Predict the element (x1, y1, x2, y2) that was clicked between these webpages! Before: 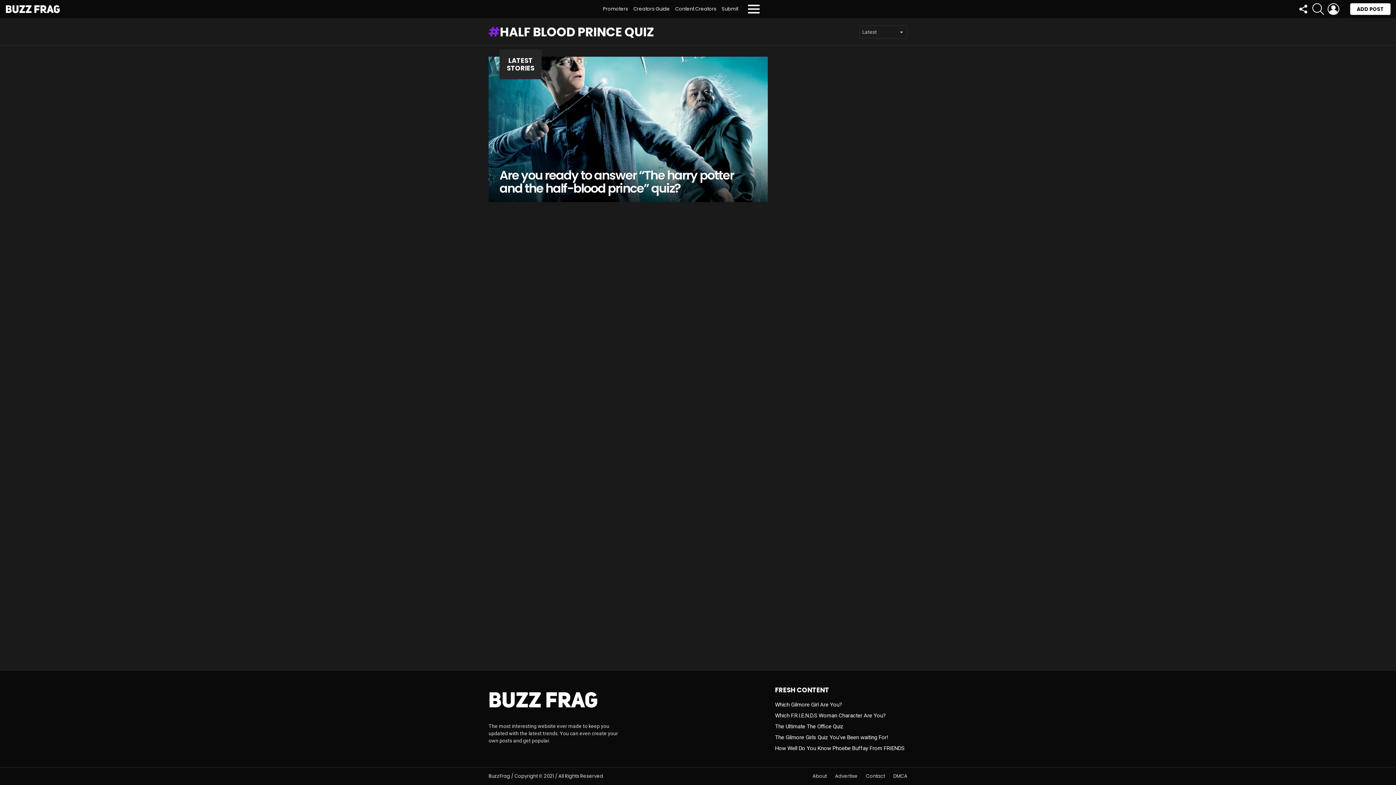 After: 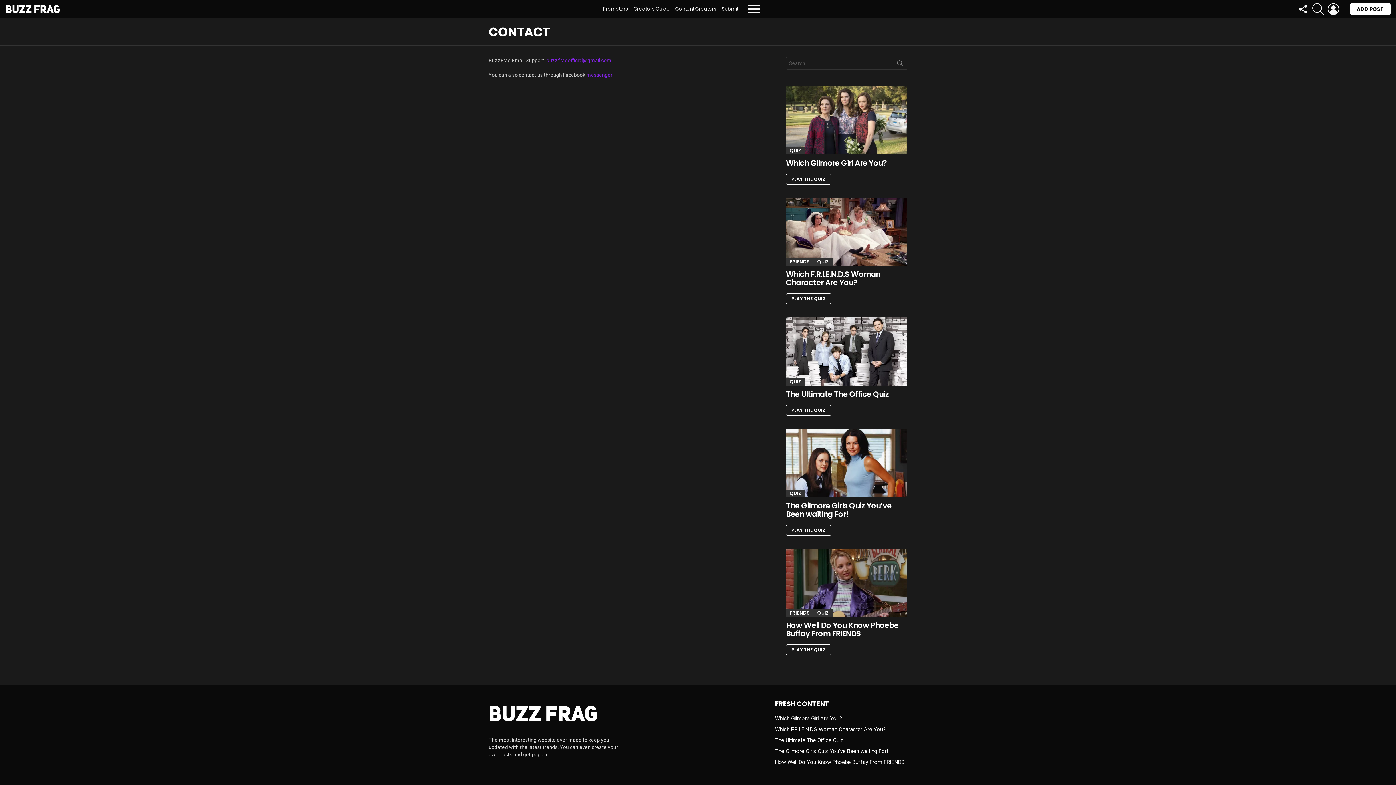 Action: label: Contact bbox: (862, 773, 888, 779)